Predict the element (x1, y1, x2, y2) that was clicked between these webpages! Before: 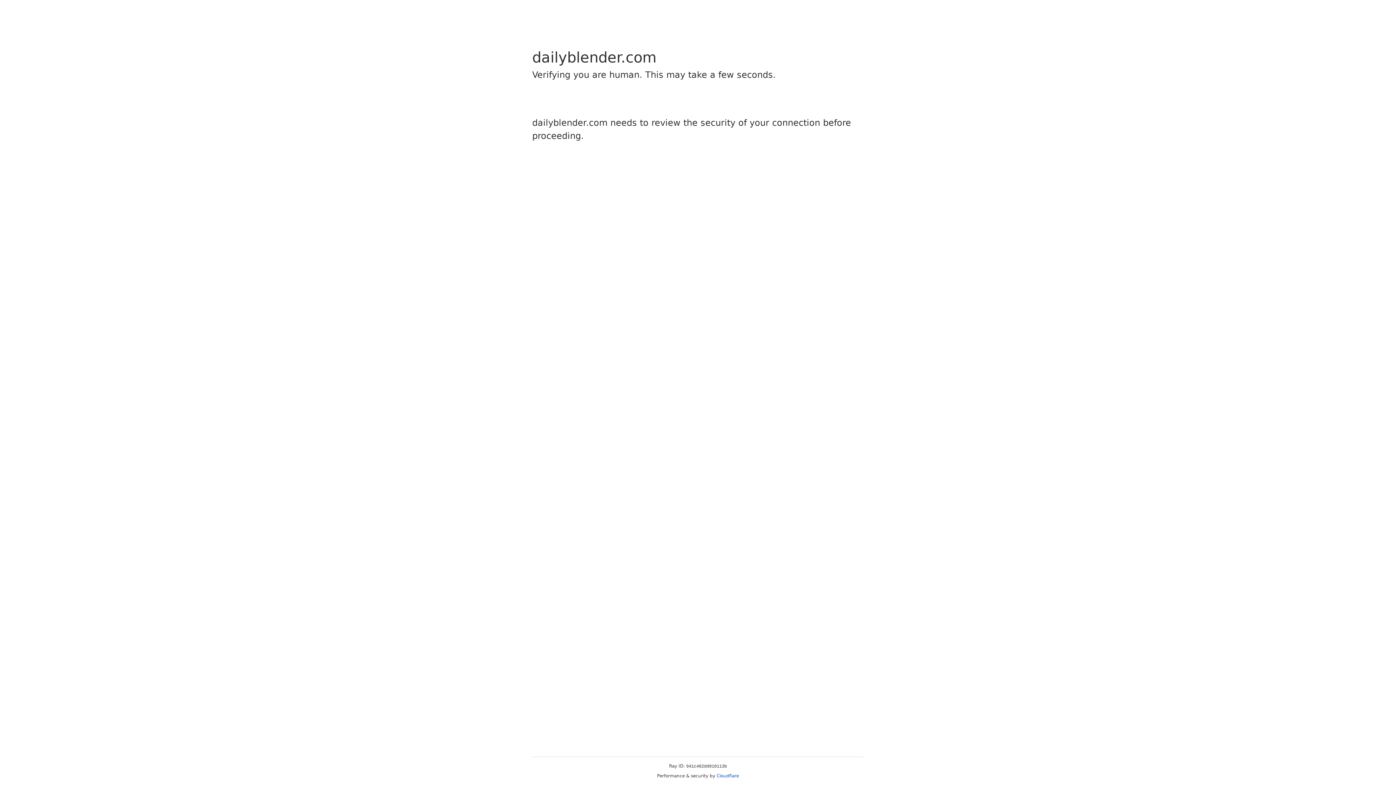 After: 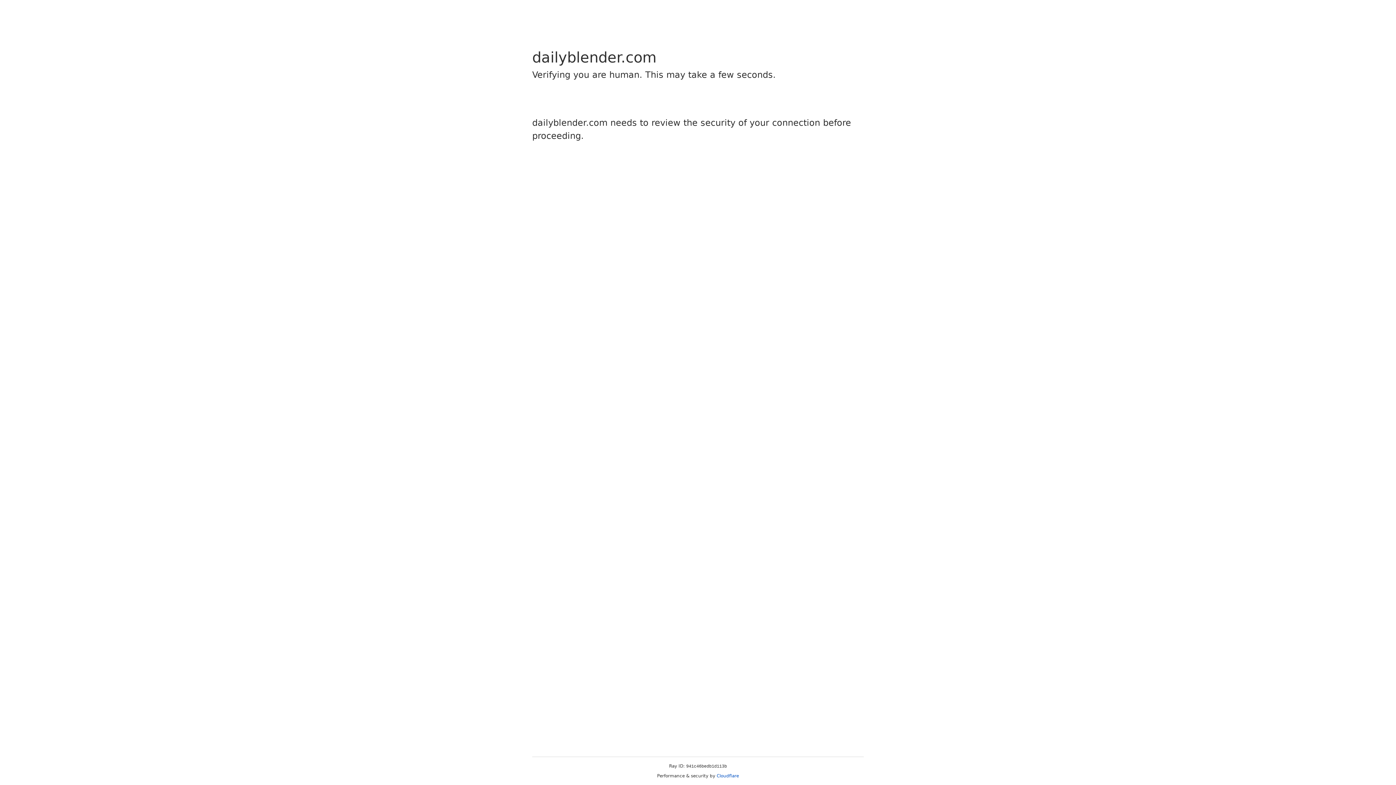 Action: bbox: (716, 773, 739, 778) label: Cloudflare